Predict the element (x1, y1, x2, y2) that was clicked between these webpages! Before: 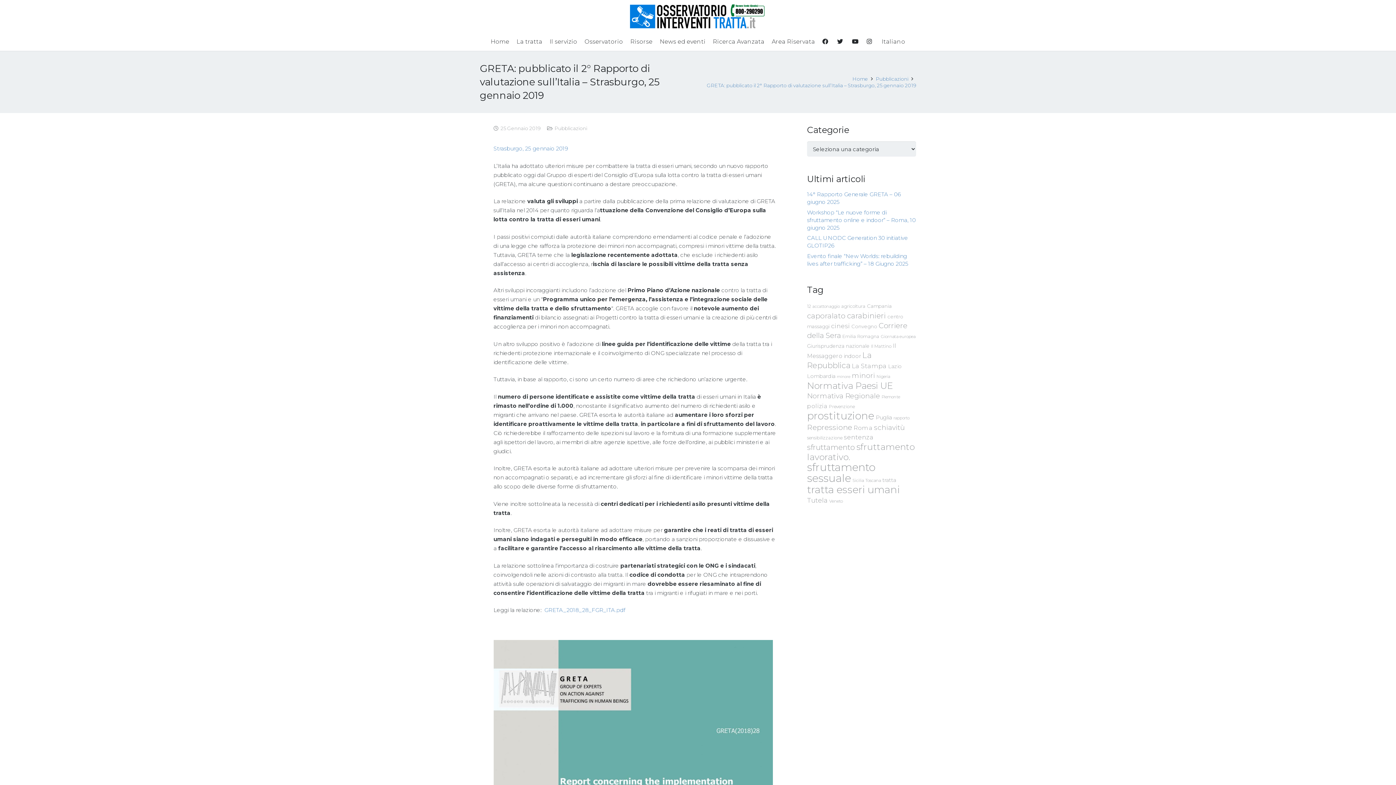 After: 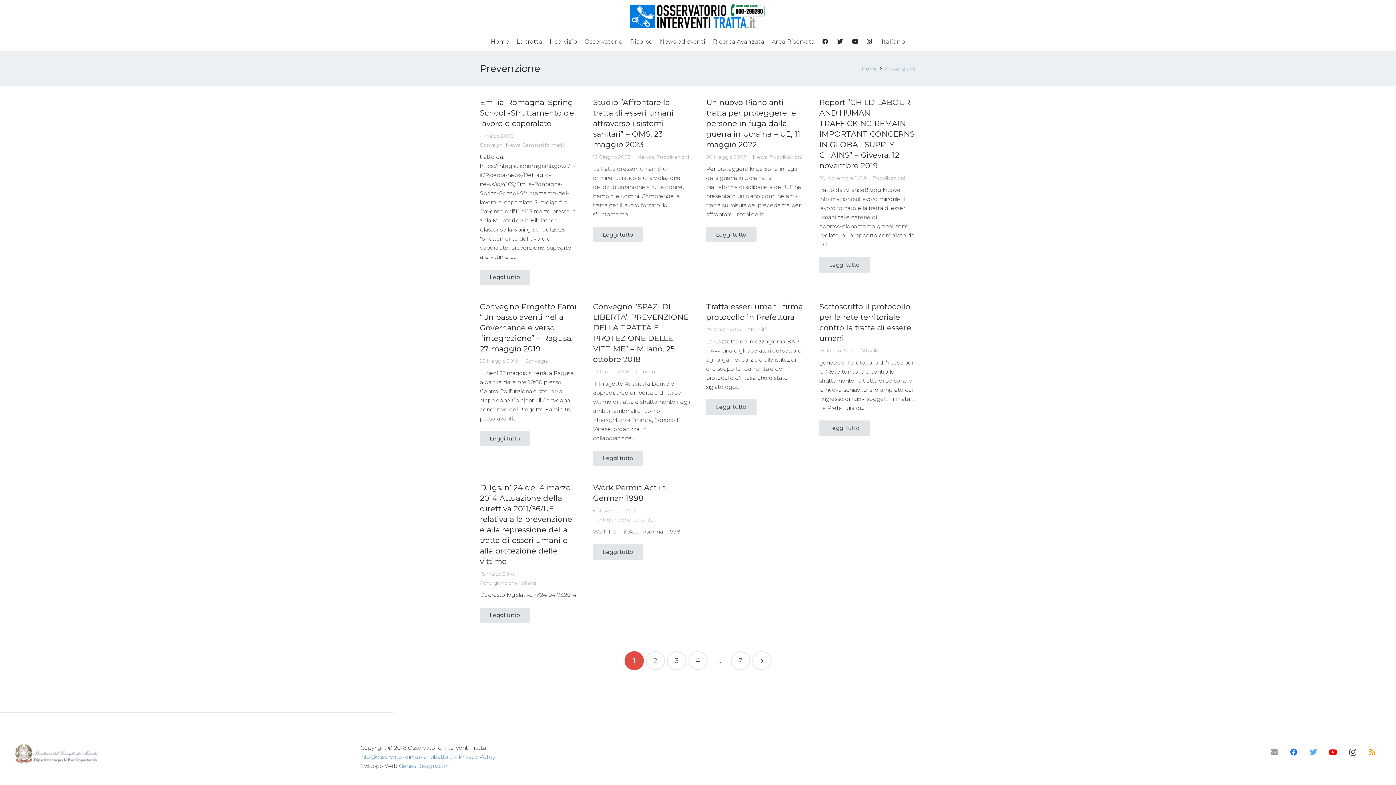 Action: label: Prevenzione (63 elementi) bbox: (829, 404, 854, 409)